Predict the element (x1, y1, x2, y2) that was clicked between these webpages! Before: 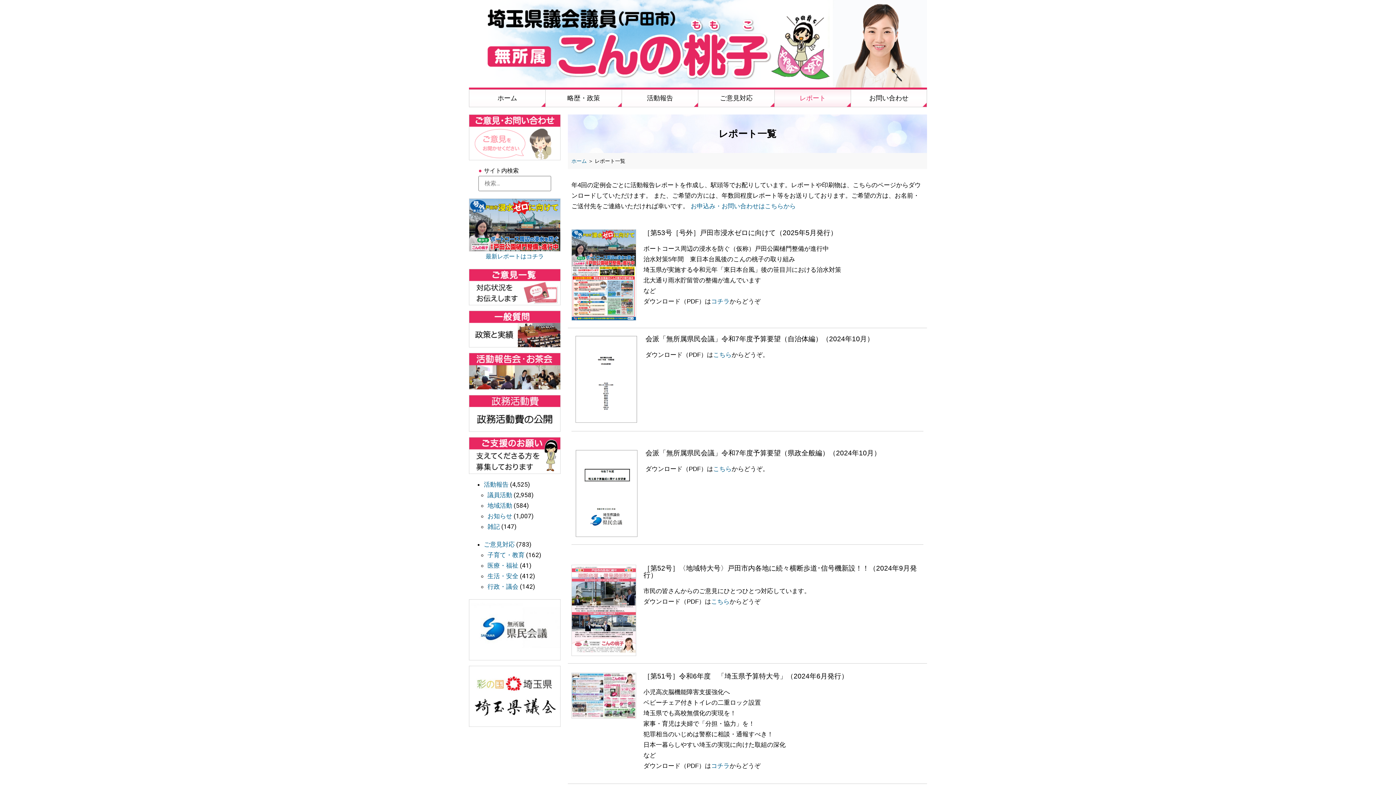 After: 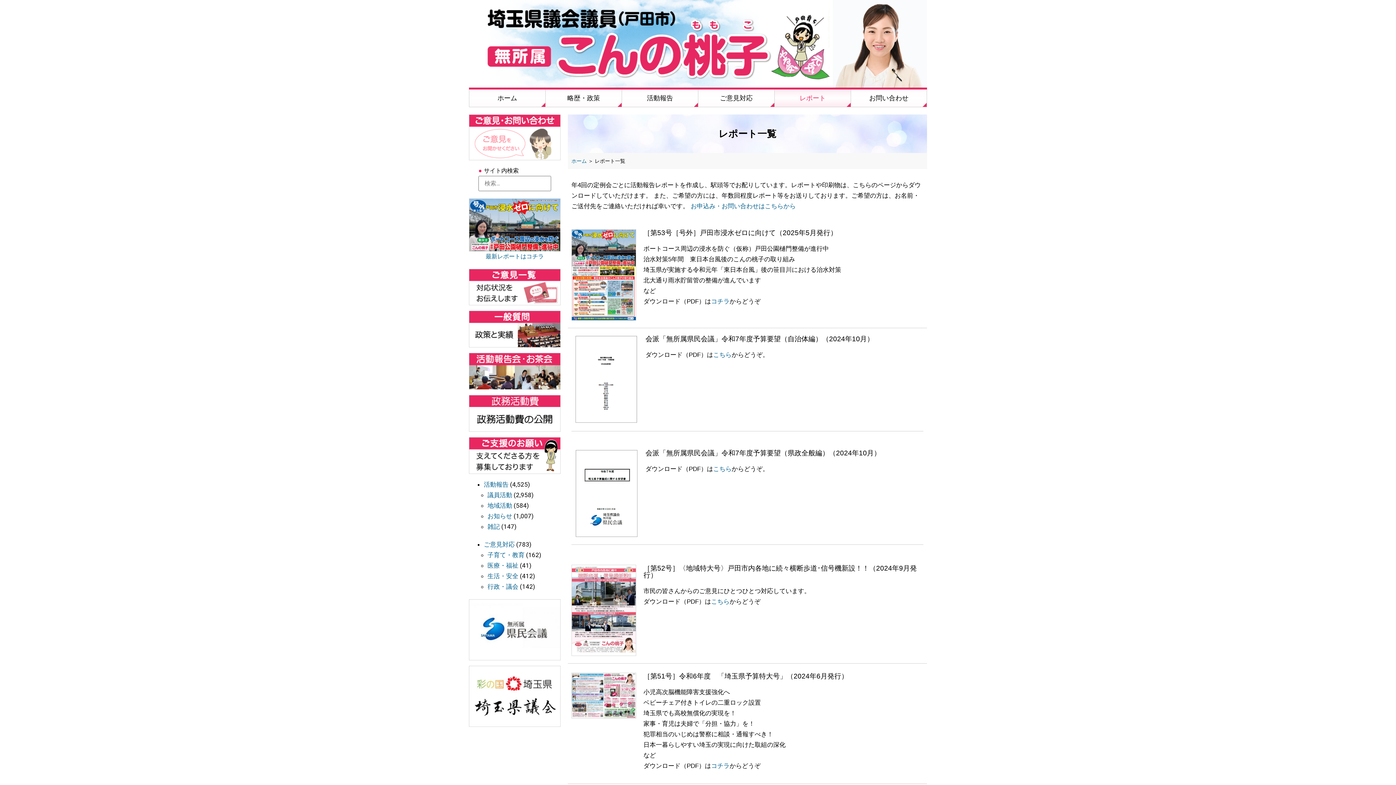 Action: bbox: (778, 93, 847, 103) label: レポート